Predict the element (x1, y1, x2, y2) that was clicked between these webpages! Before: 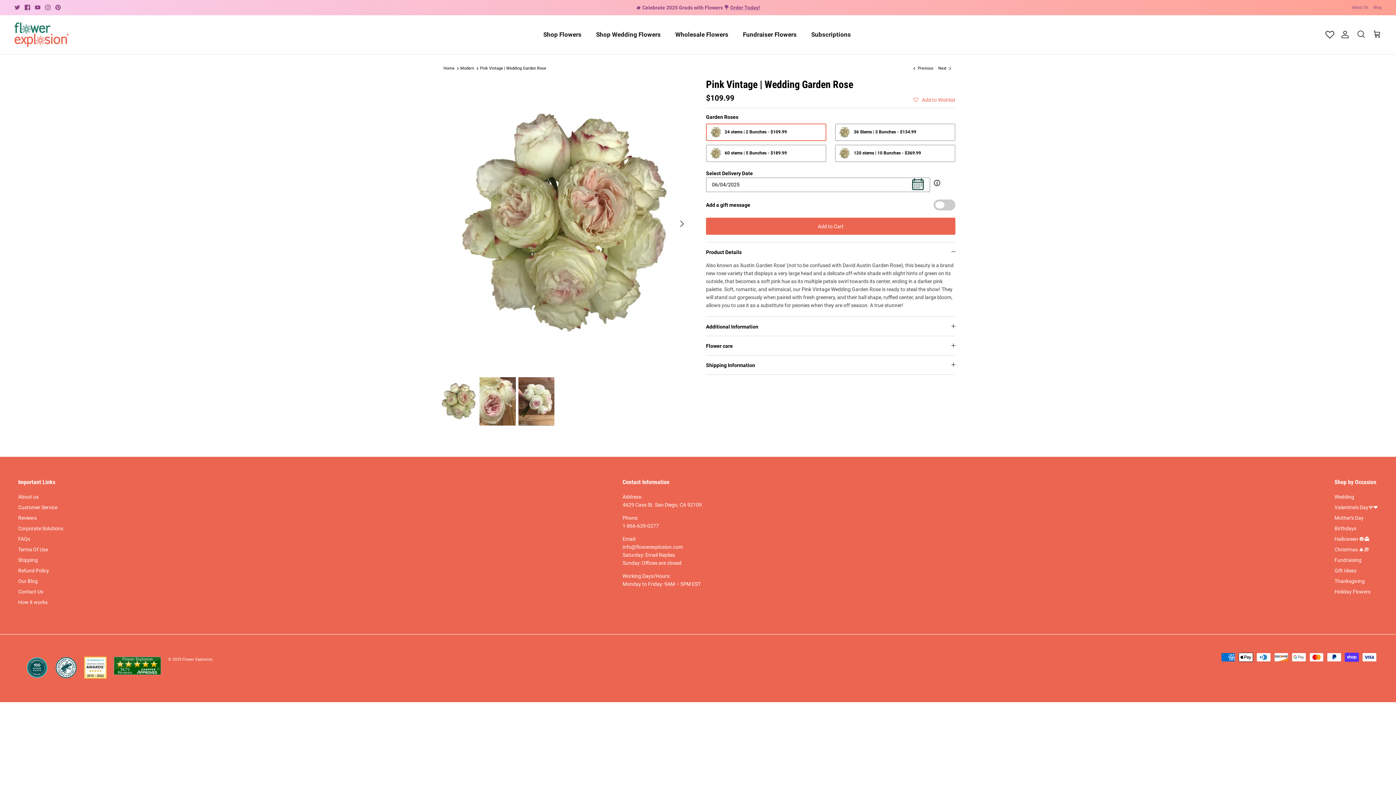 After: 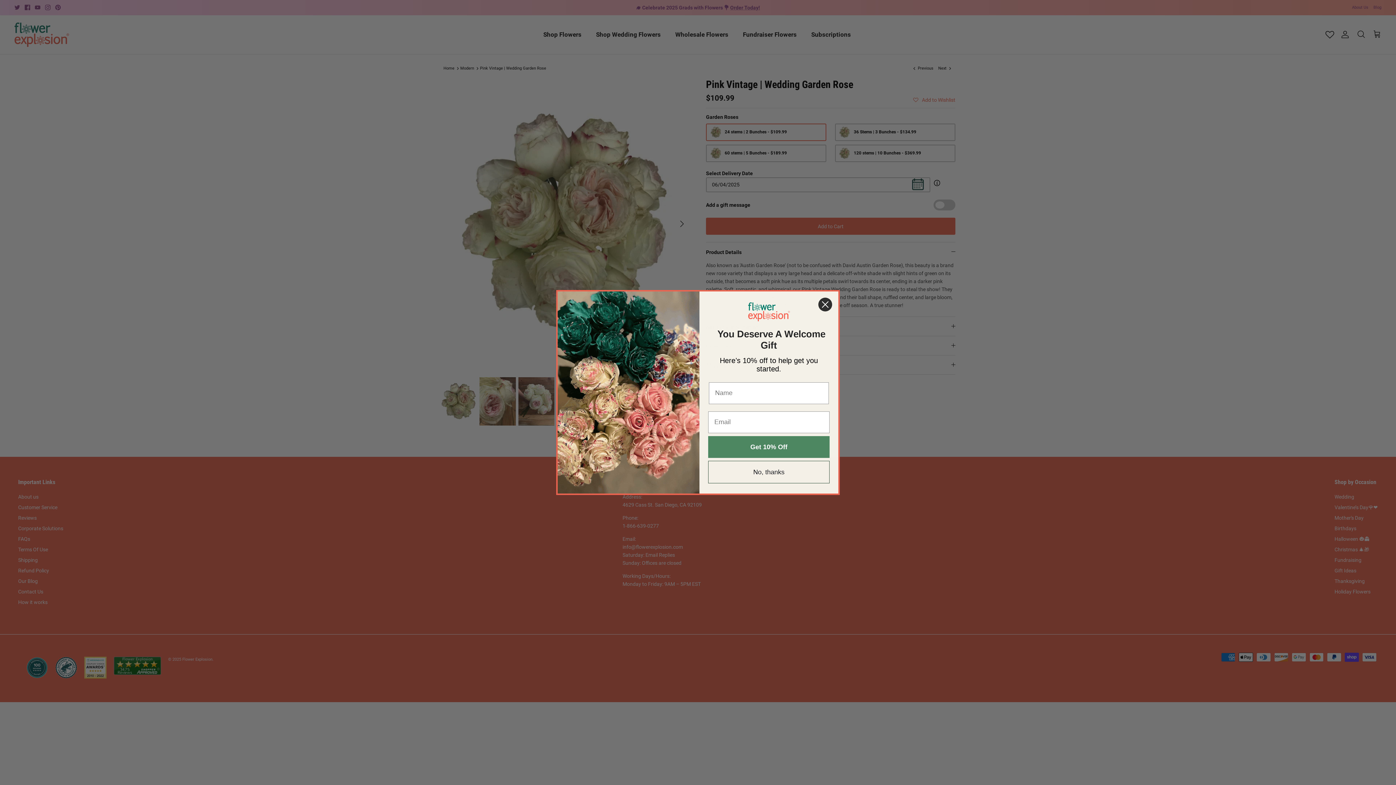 Action: bbox: (113, 671, 160, 676)